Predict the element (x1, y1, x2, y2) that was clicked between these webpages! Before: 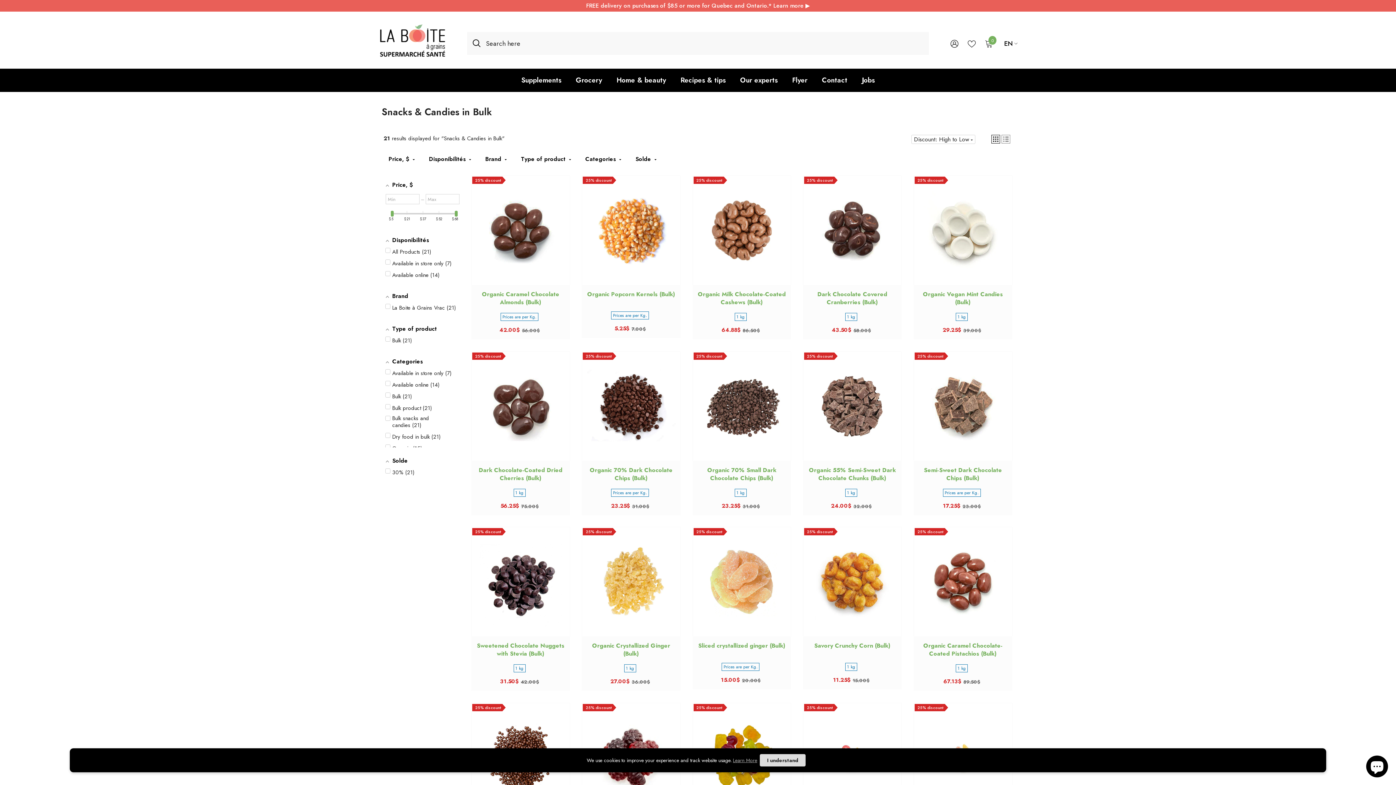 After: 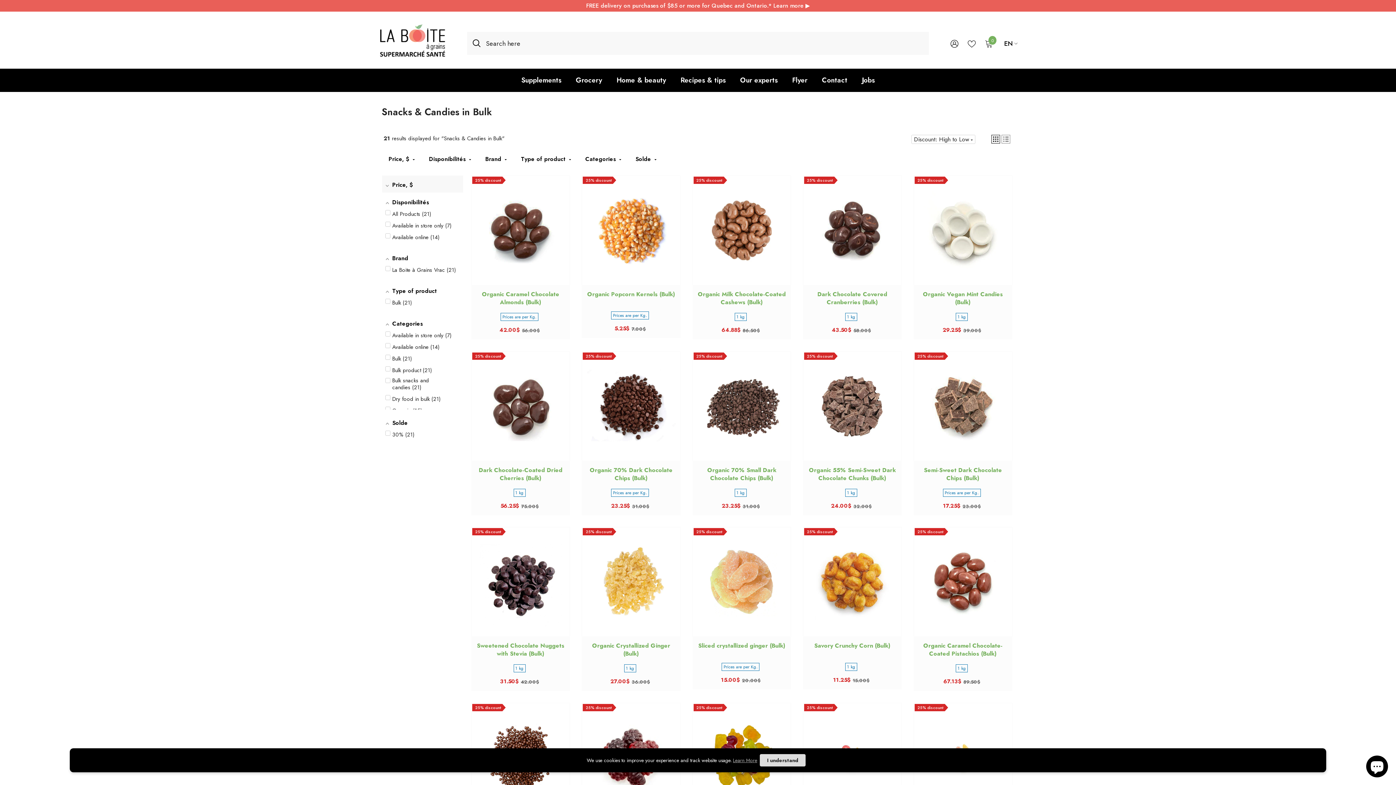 Action: bbox: (382, 175, 463, 192) label: Price, $